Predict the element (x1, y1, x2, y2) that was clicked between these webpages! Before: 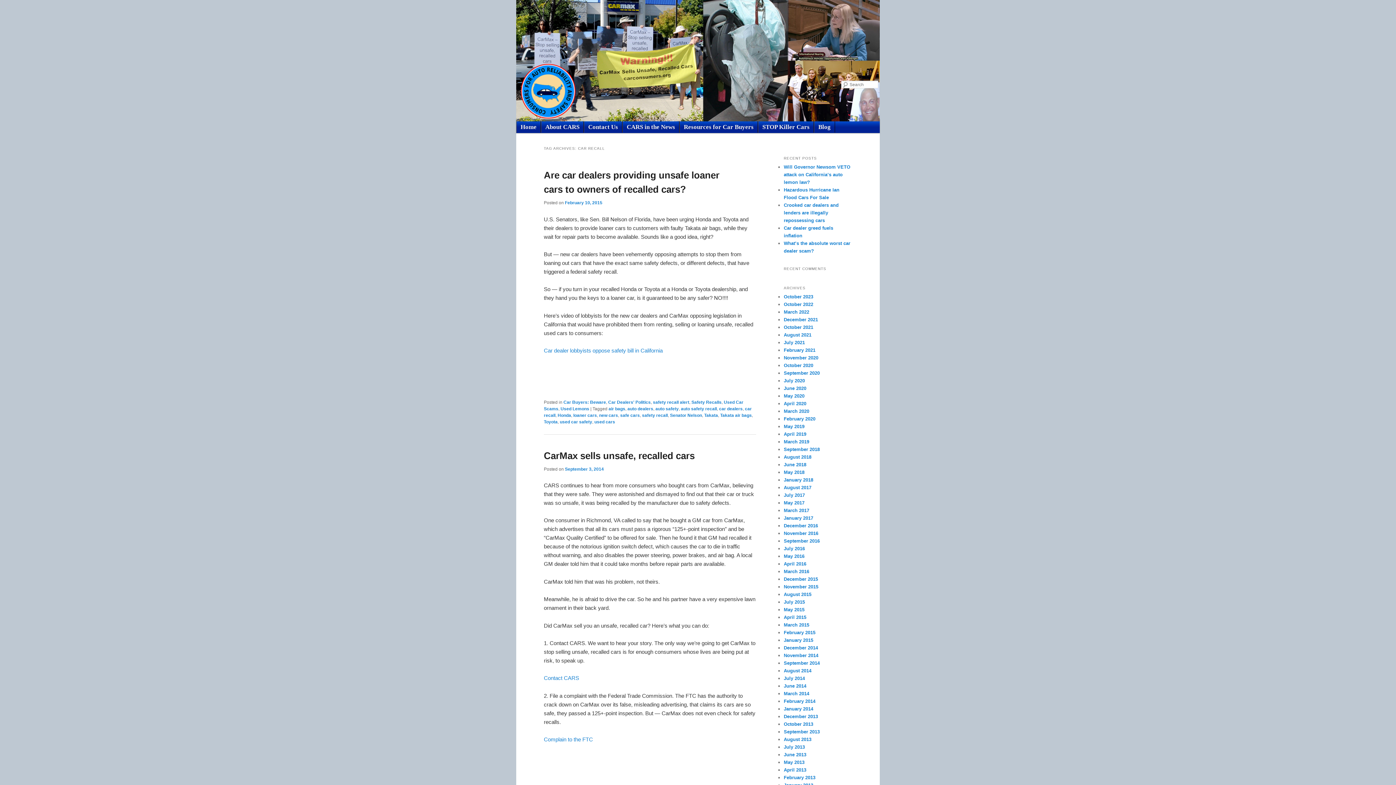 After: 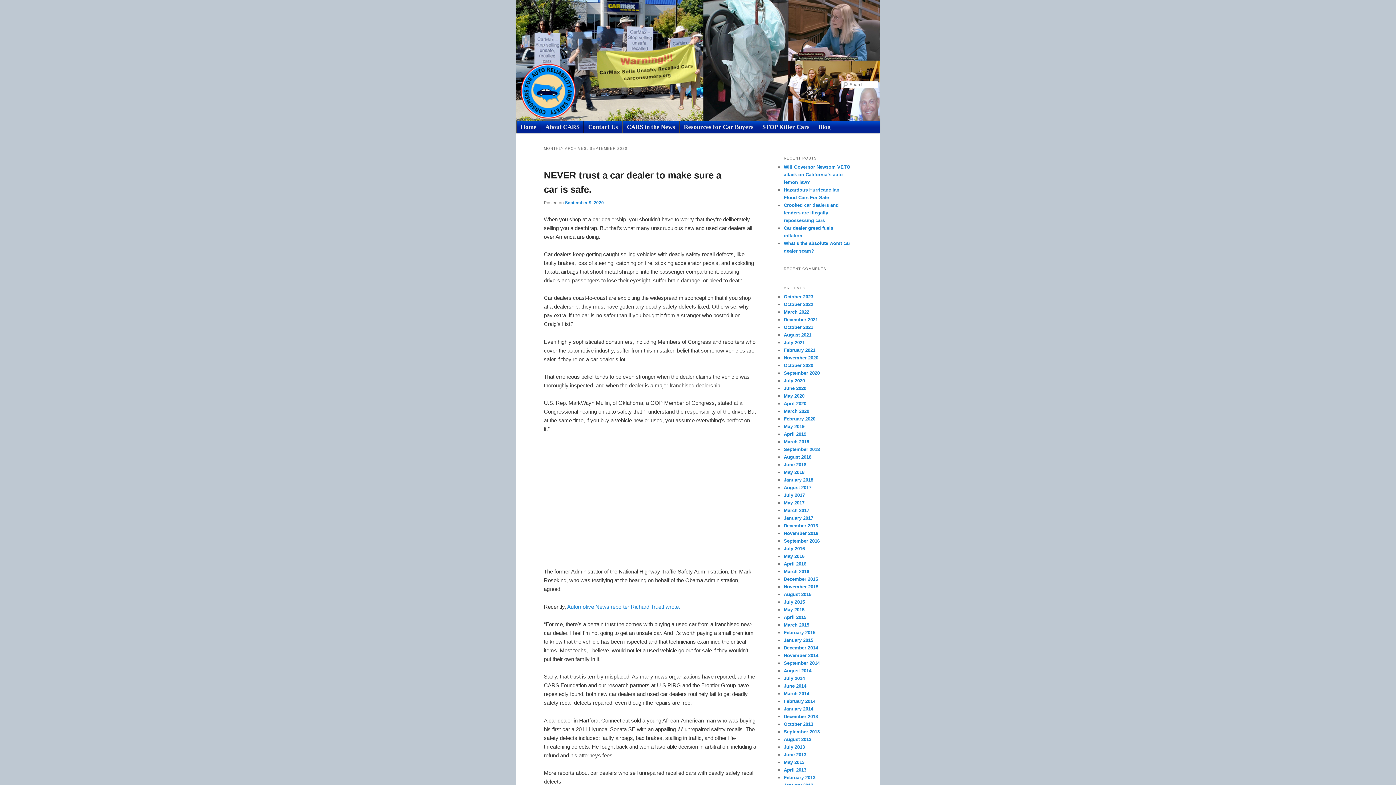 Action: label: September 2020 bbox: (784, 370, 820, 375)